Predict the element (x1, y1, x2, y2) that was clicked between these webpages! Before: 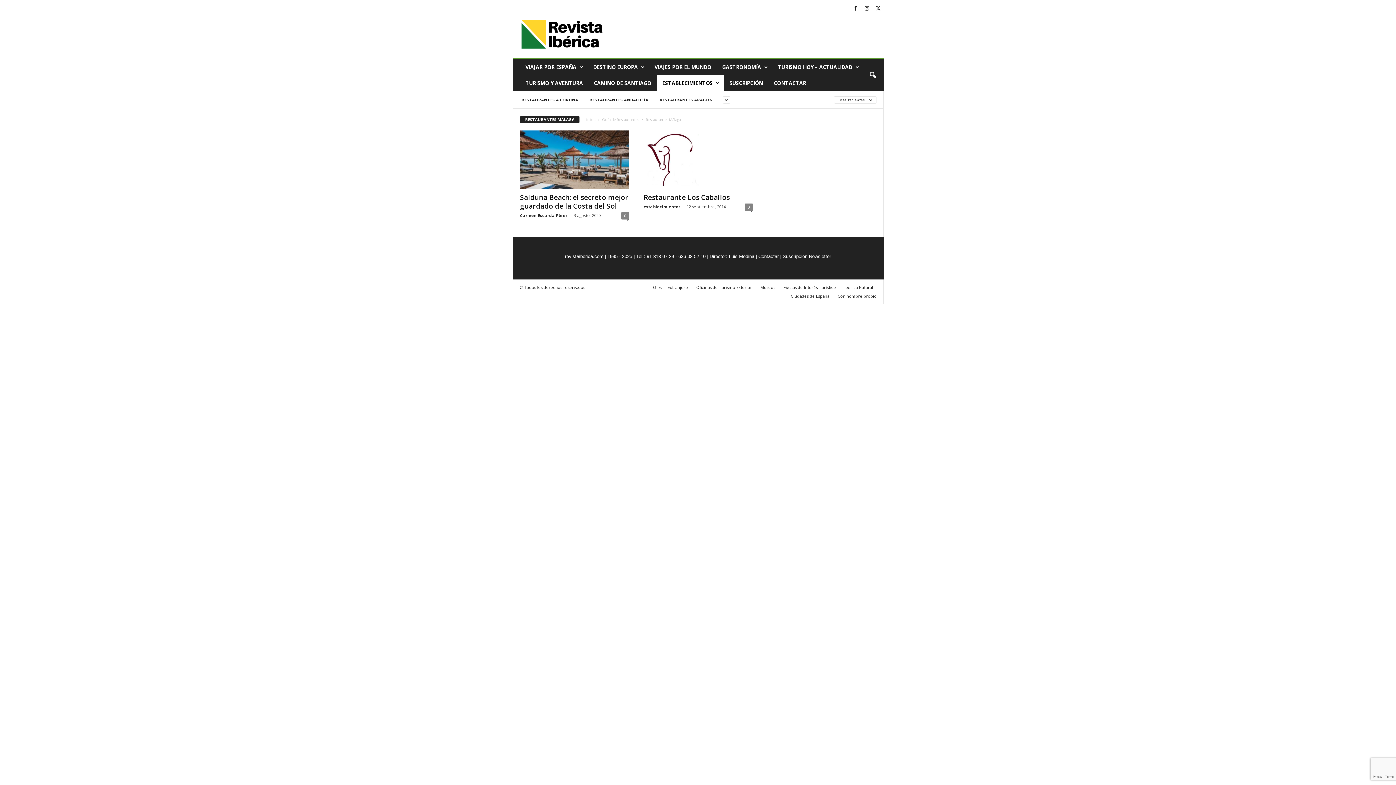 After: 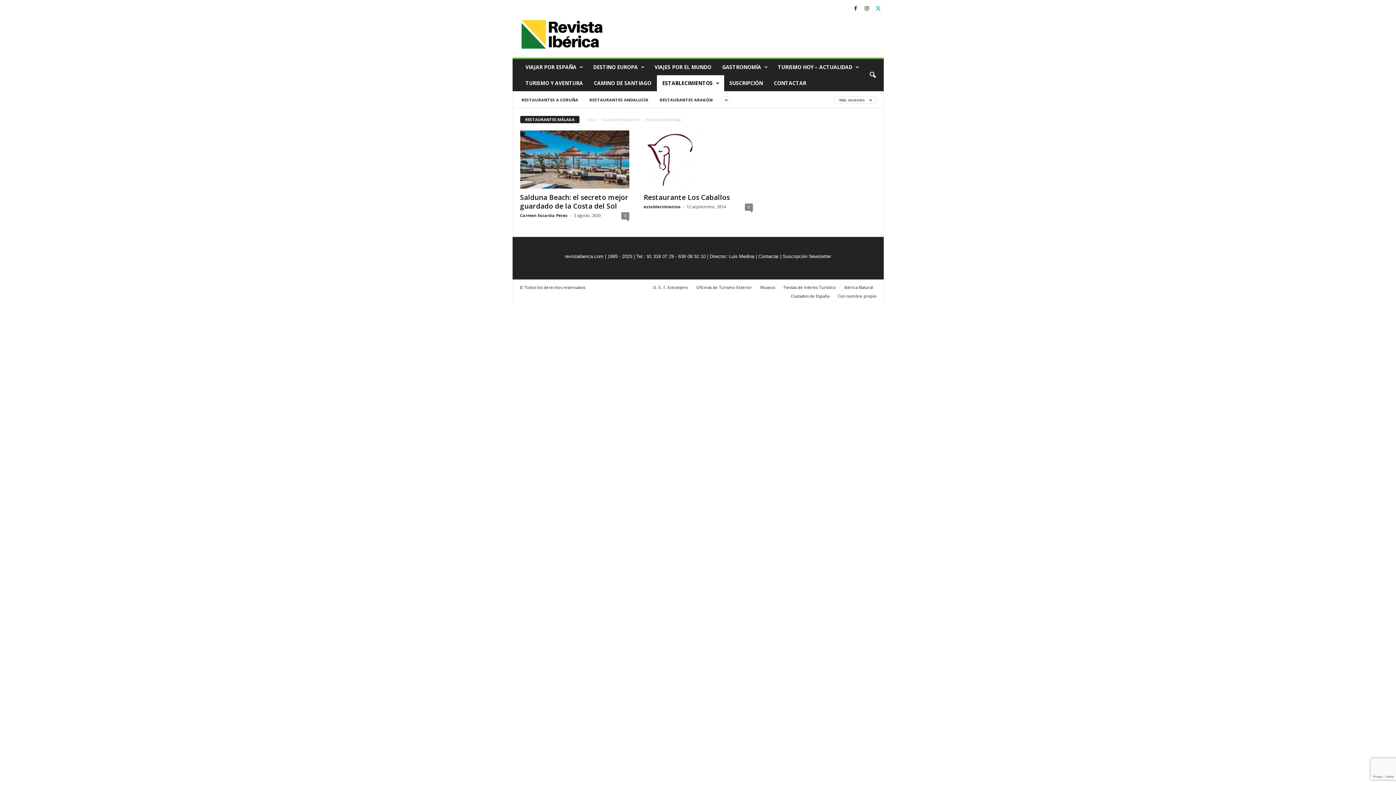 Action: bbox: (874, 3, 882, 14)